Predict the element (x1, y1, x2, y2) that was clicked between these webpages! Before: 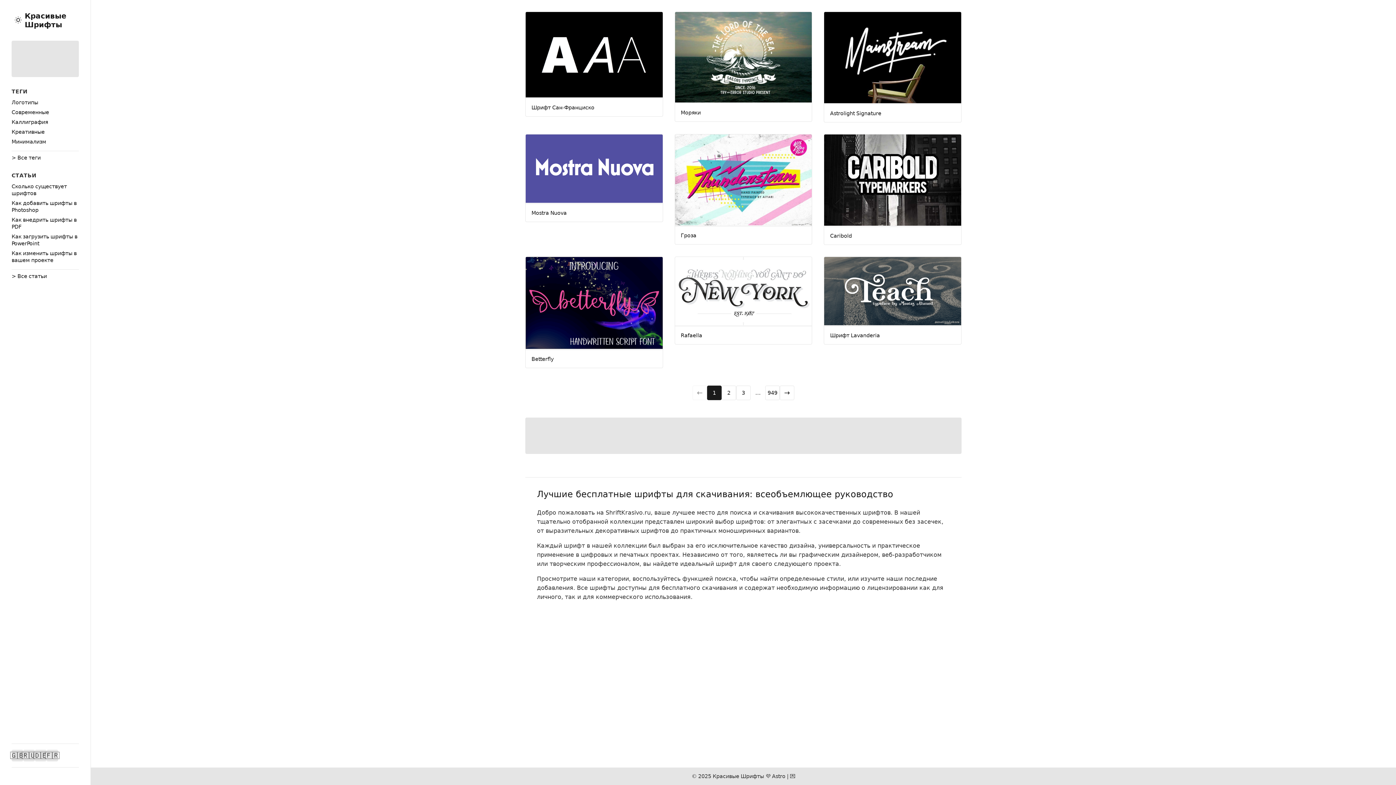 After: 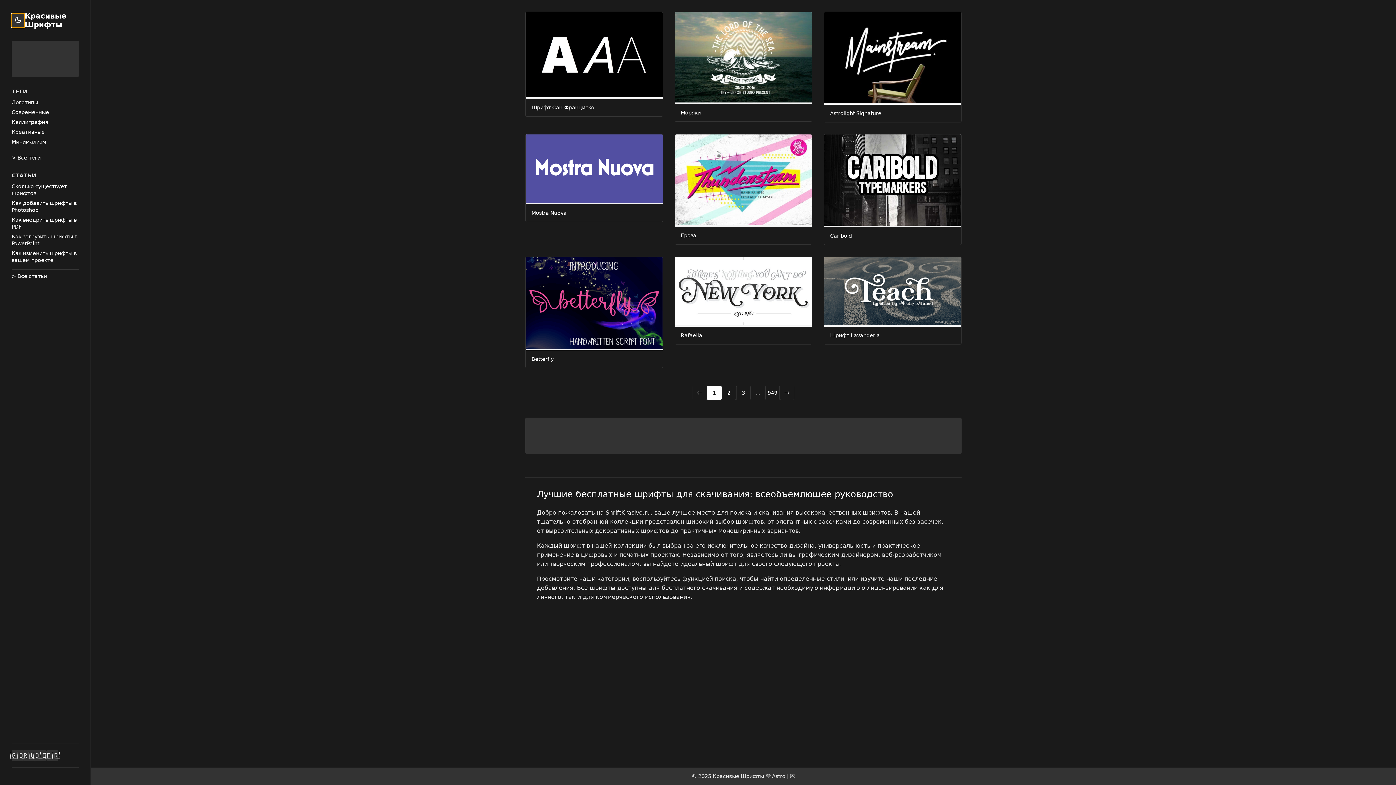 Action: label: Toggle theme bbox: (11, 13, 24, 27)